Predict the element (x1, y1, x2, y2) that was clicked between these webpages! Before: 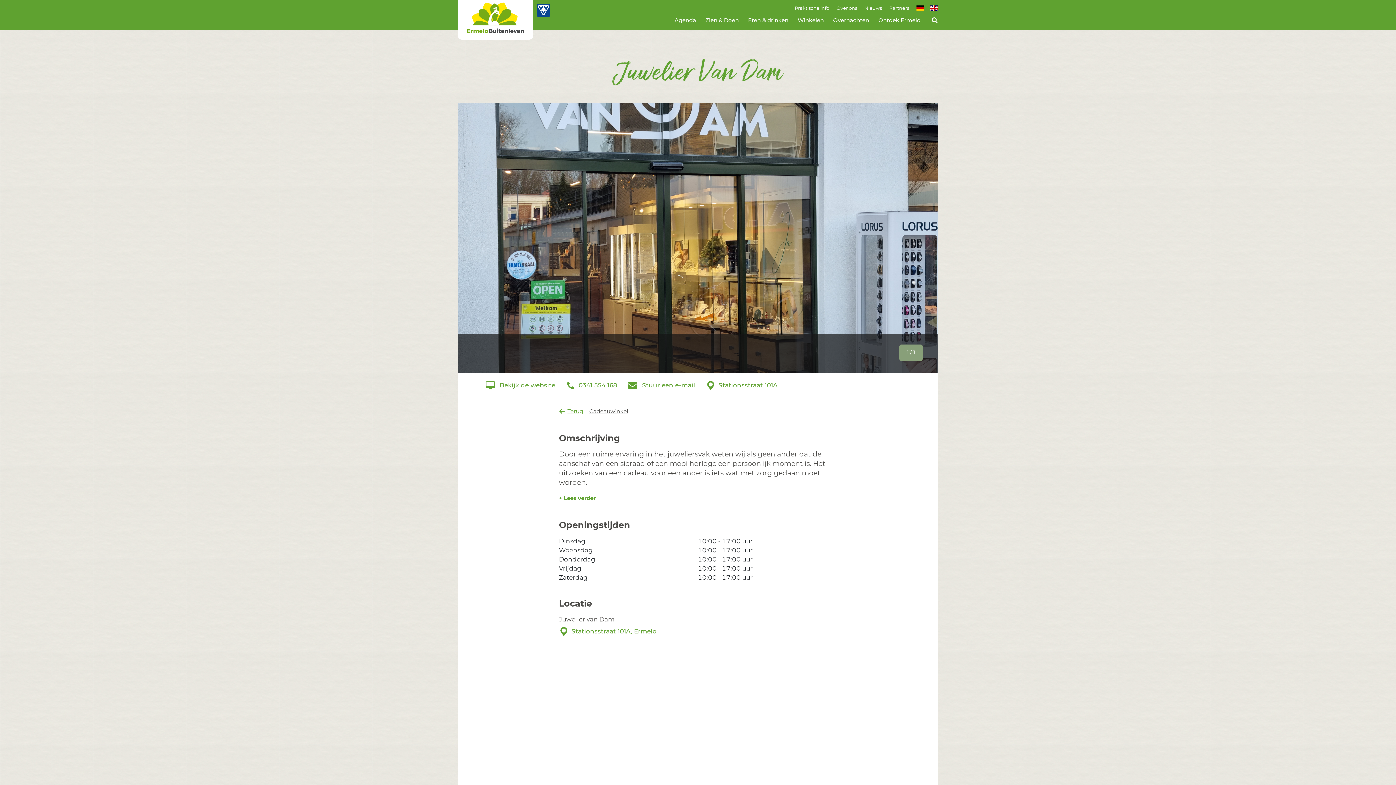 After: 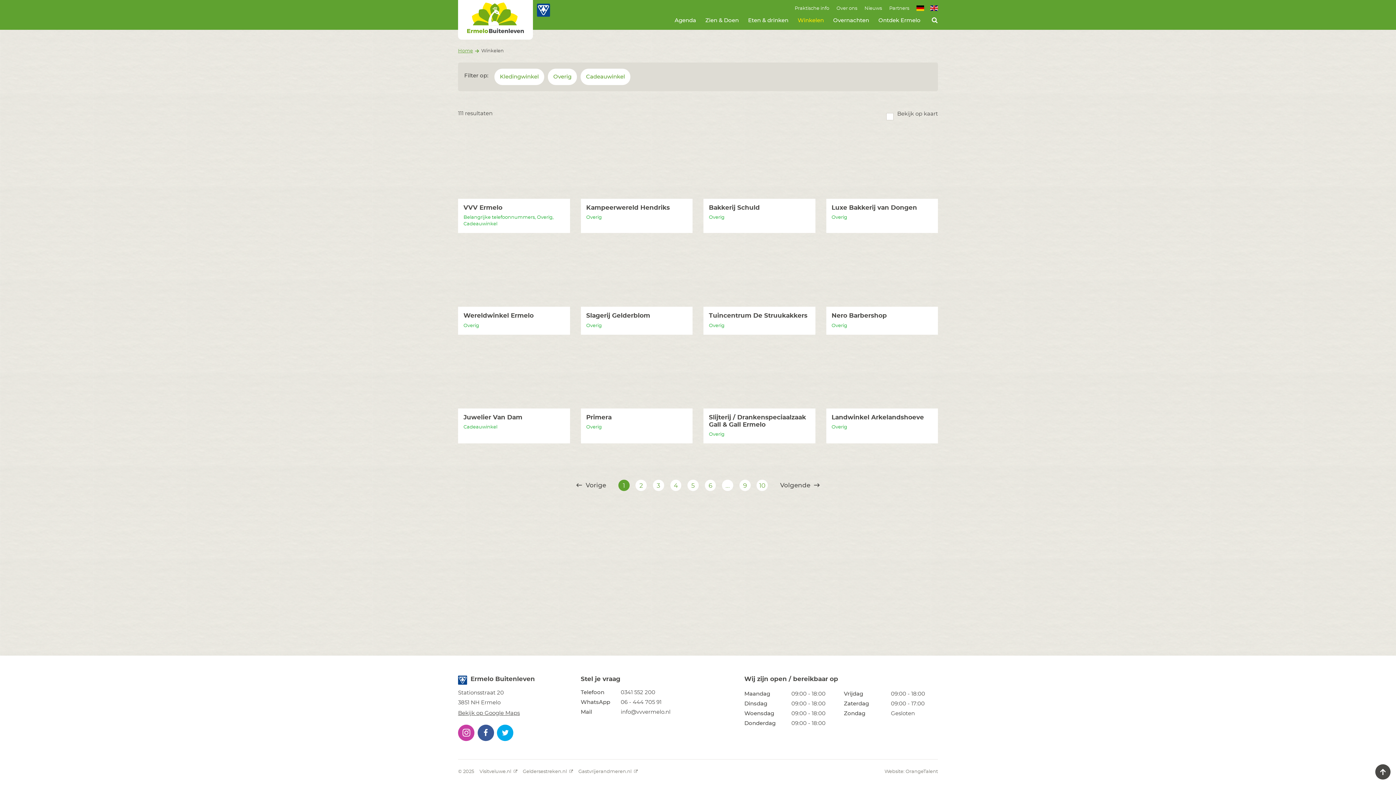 Action: bbox: (793, 16, 828, 24) label: Winkelen